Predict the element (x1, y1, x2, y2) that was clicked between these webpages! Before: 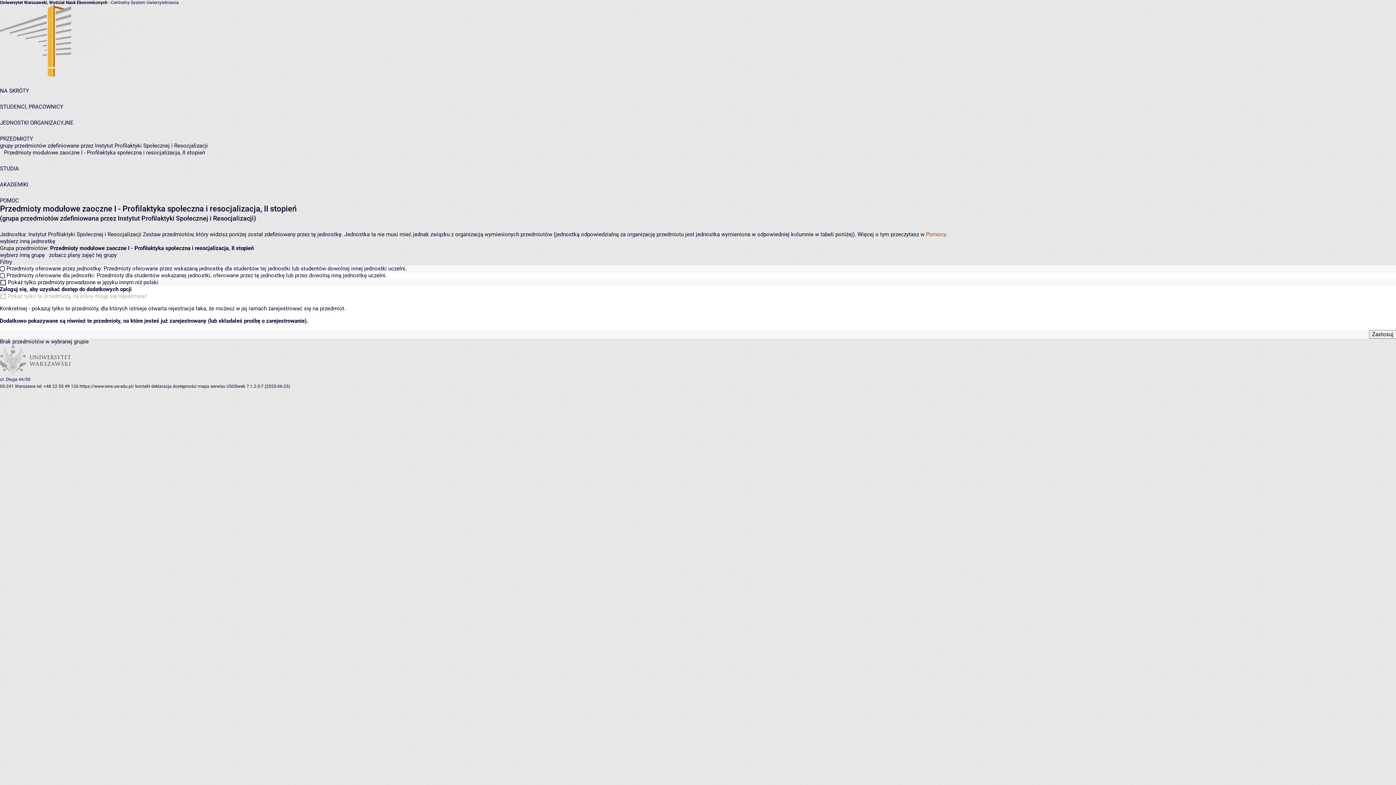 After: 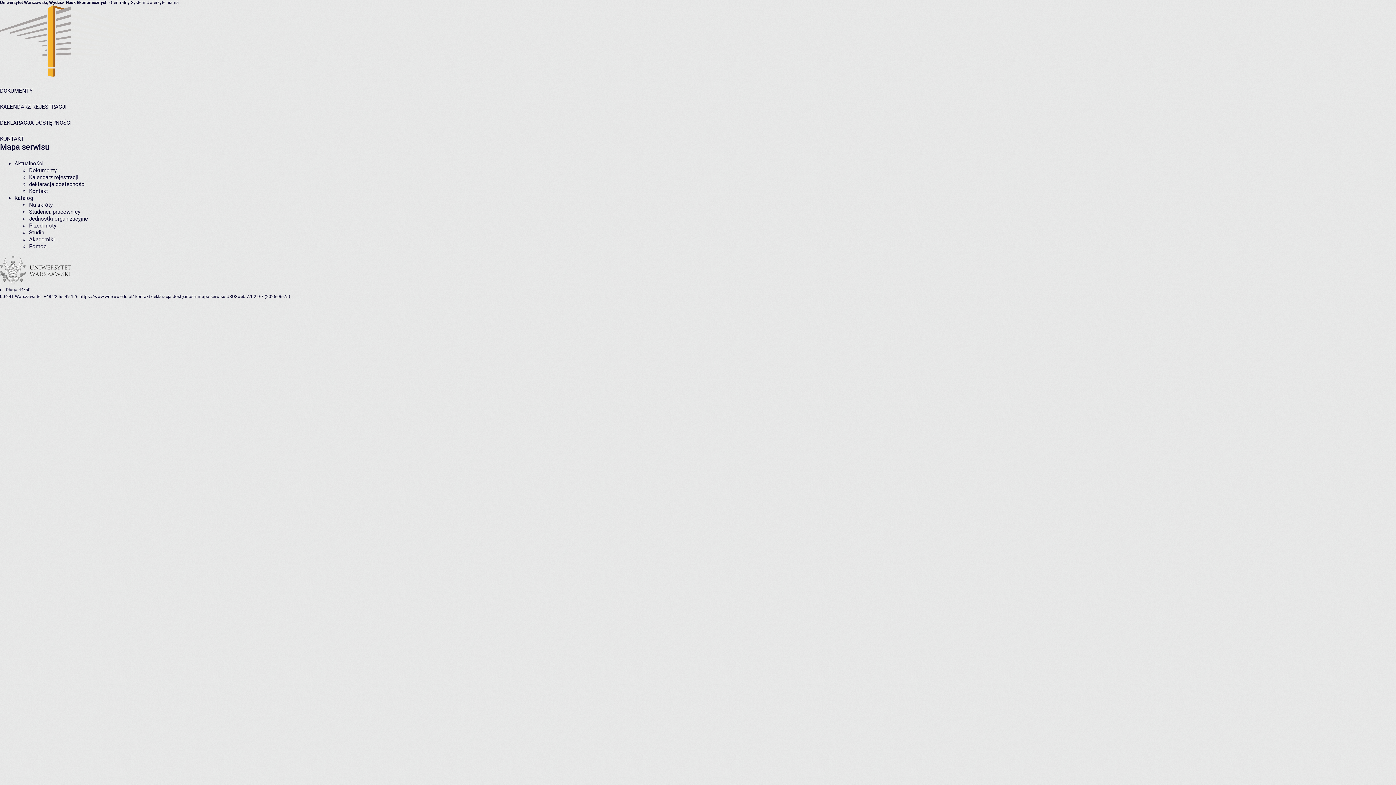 Action: label: mapa serwisu bbox: (197, 384, 225, 389)